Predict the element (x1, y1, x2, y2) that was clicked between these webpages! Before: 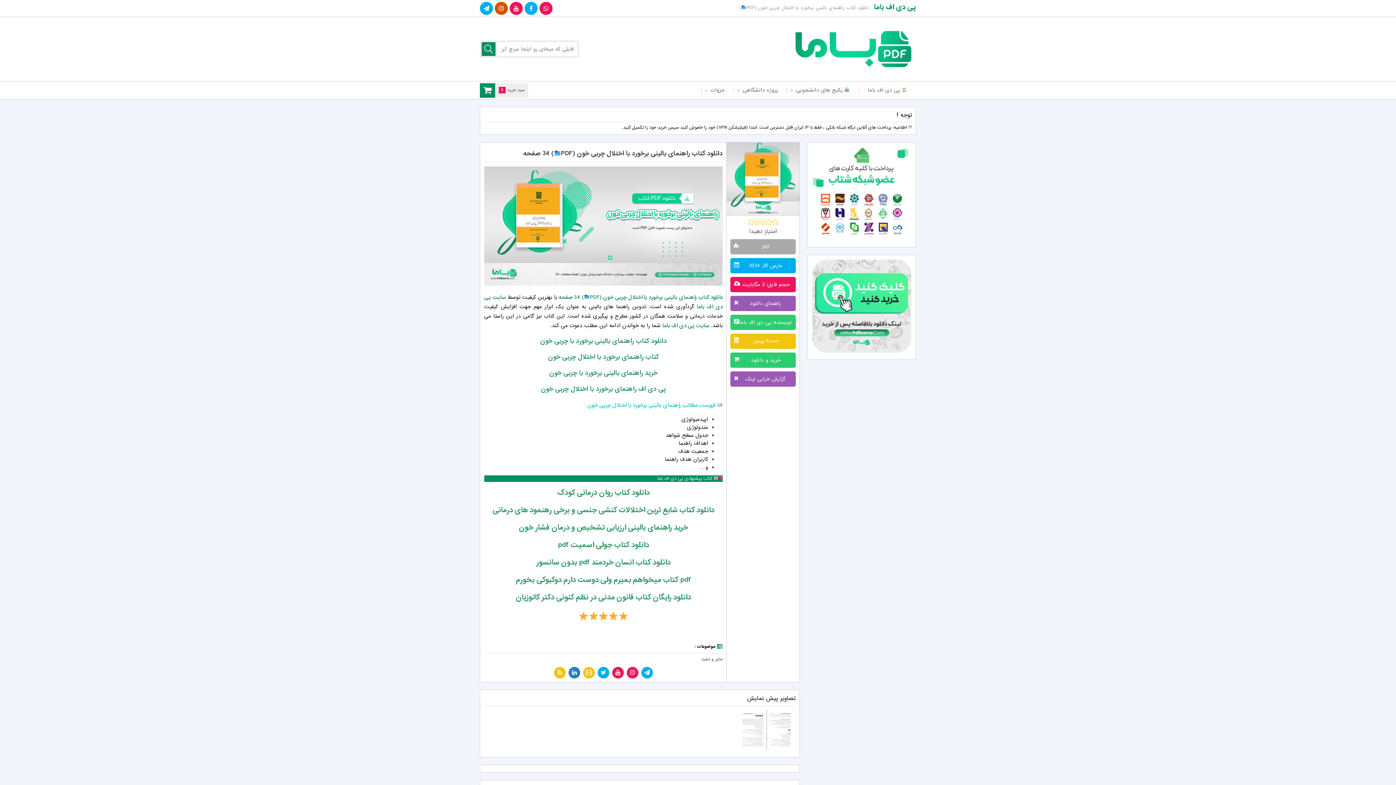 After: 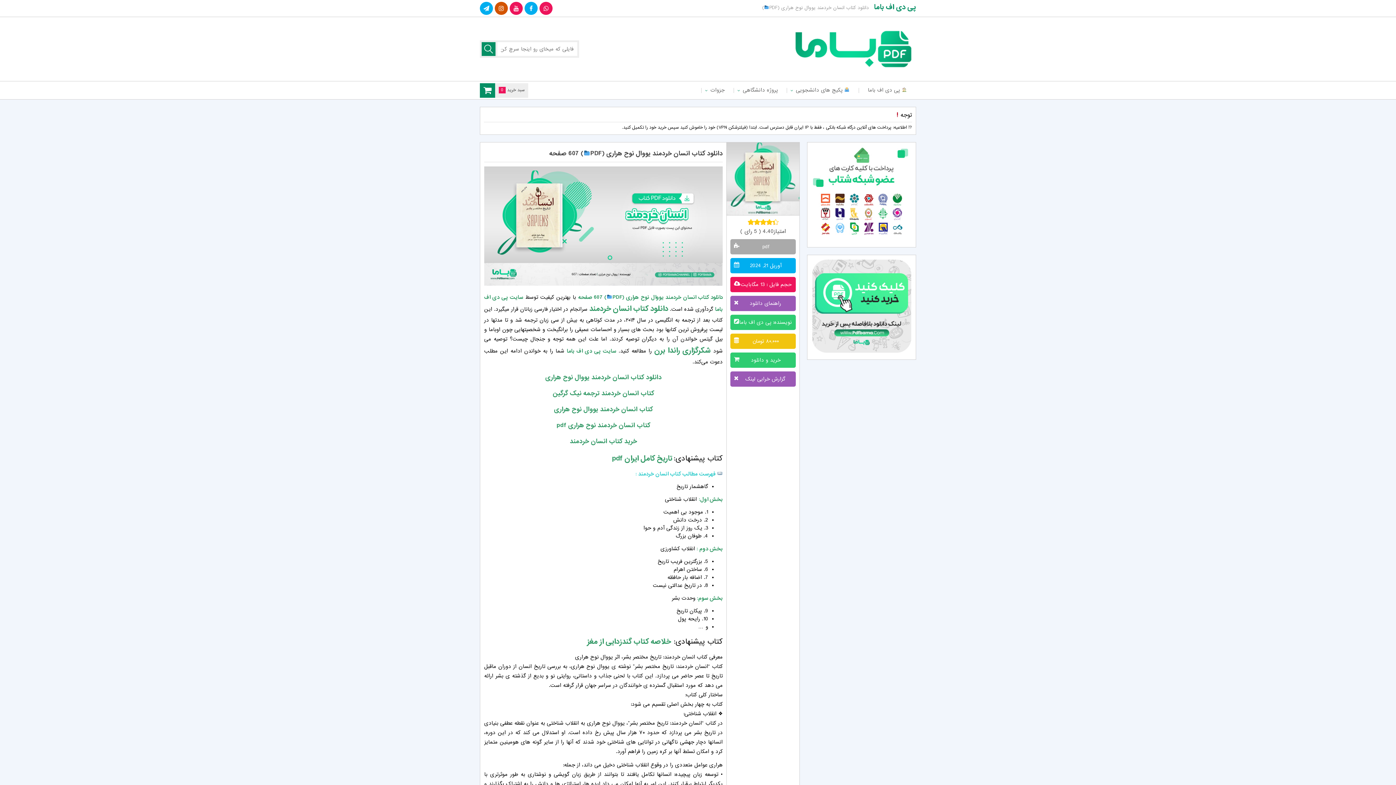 Action: label: دانلود کتاب انسان خردمند pdf بدون سانسور bbox: (536, 557, 670, 568)